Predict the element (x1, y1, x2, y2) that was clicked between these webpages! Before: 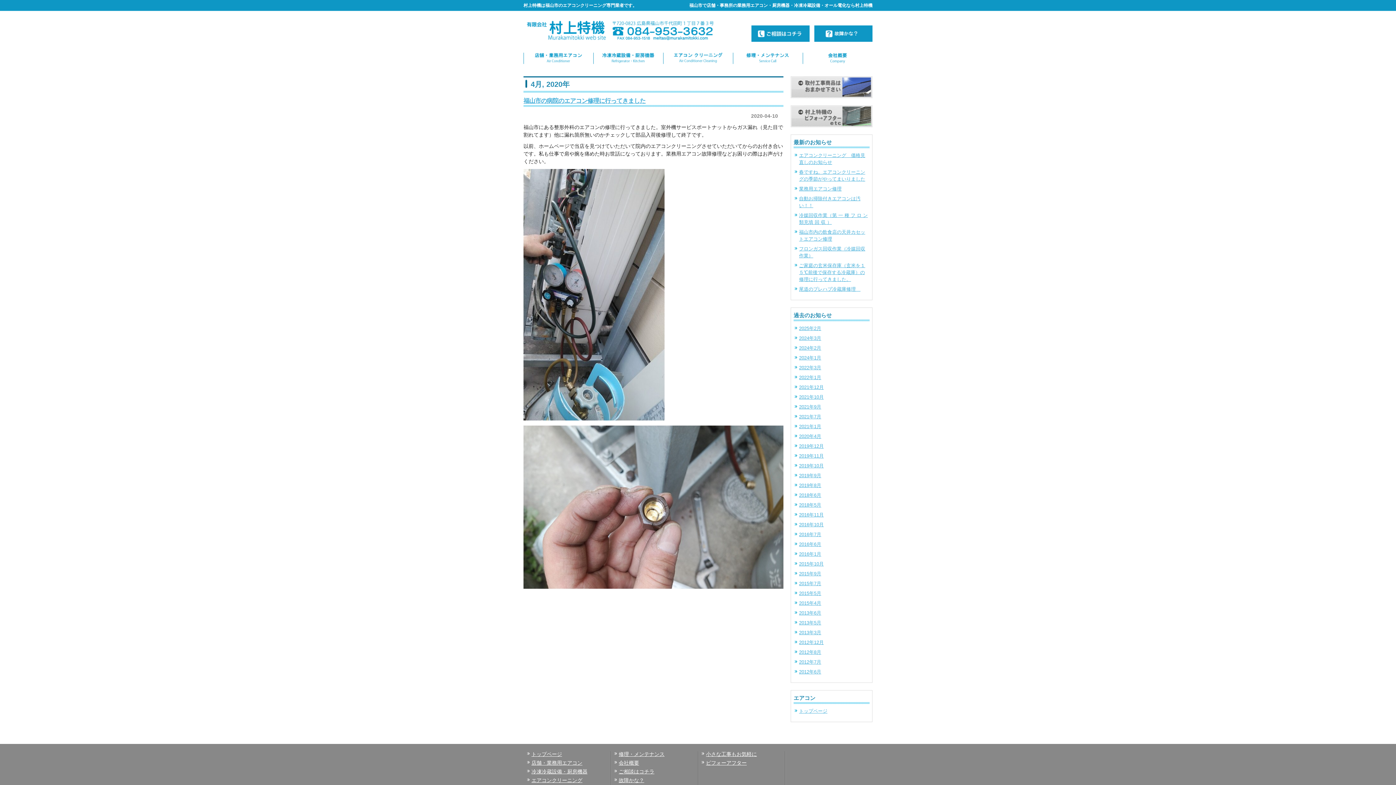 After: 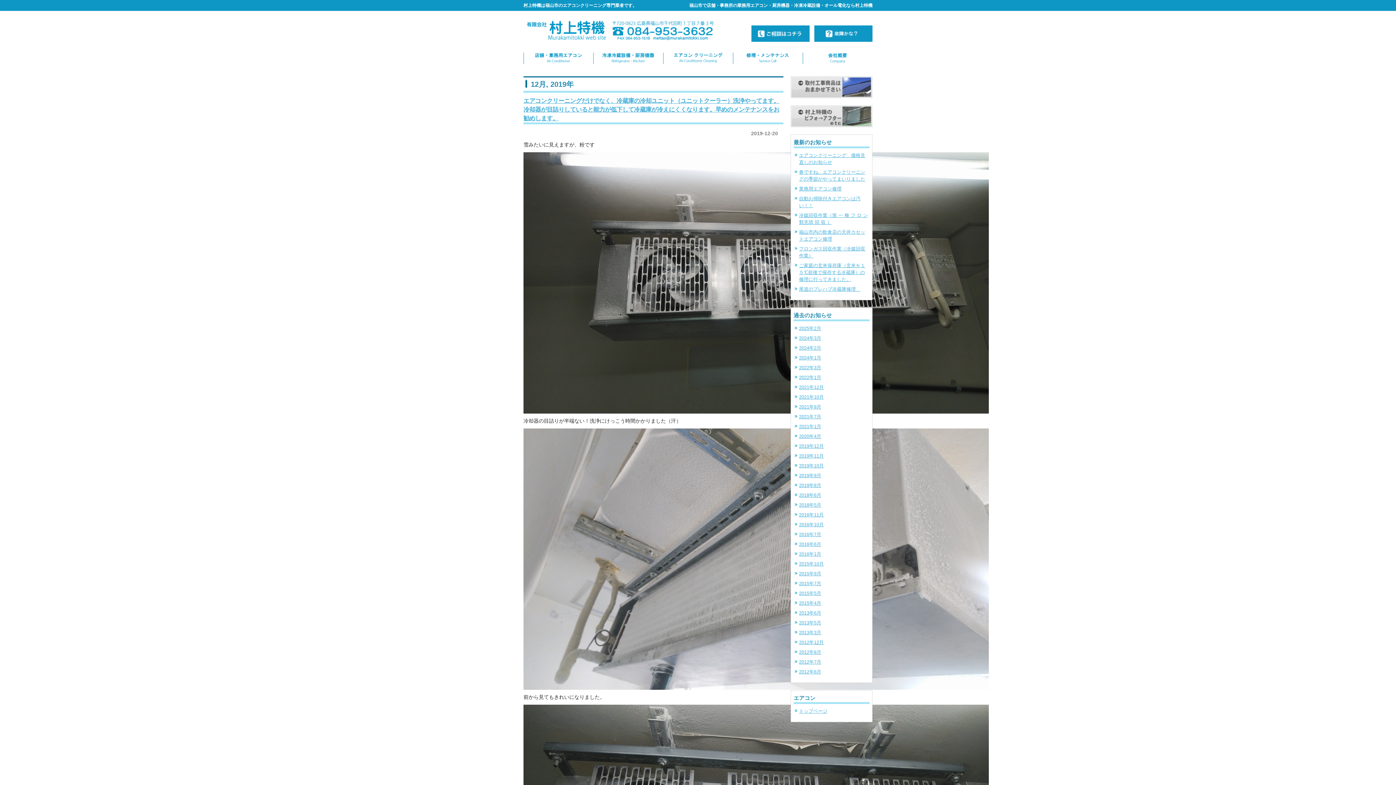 Action: label: 2019年12月 bbox: (799, 443, 824, 449)